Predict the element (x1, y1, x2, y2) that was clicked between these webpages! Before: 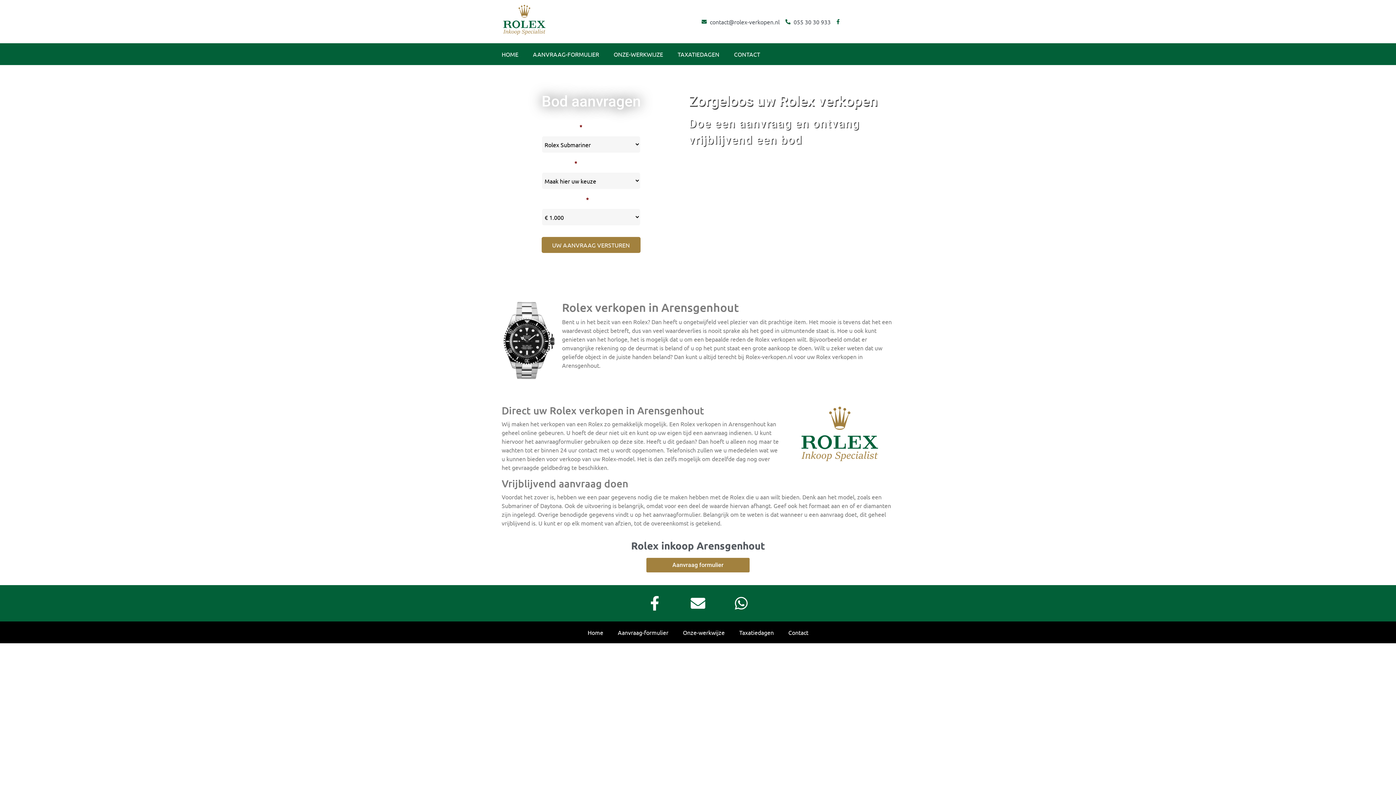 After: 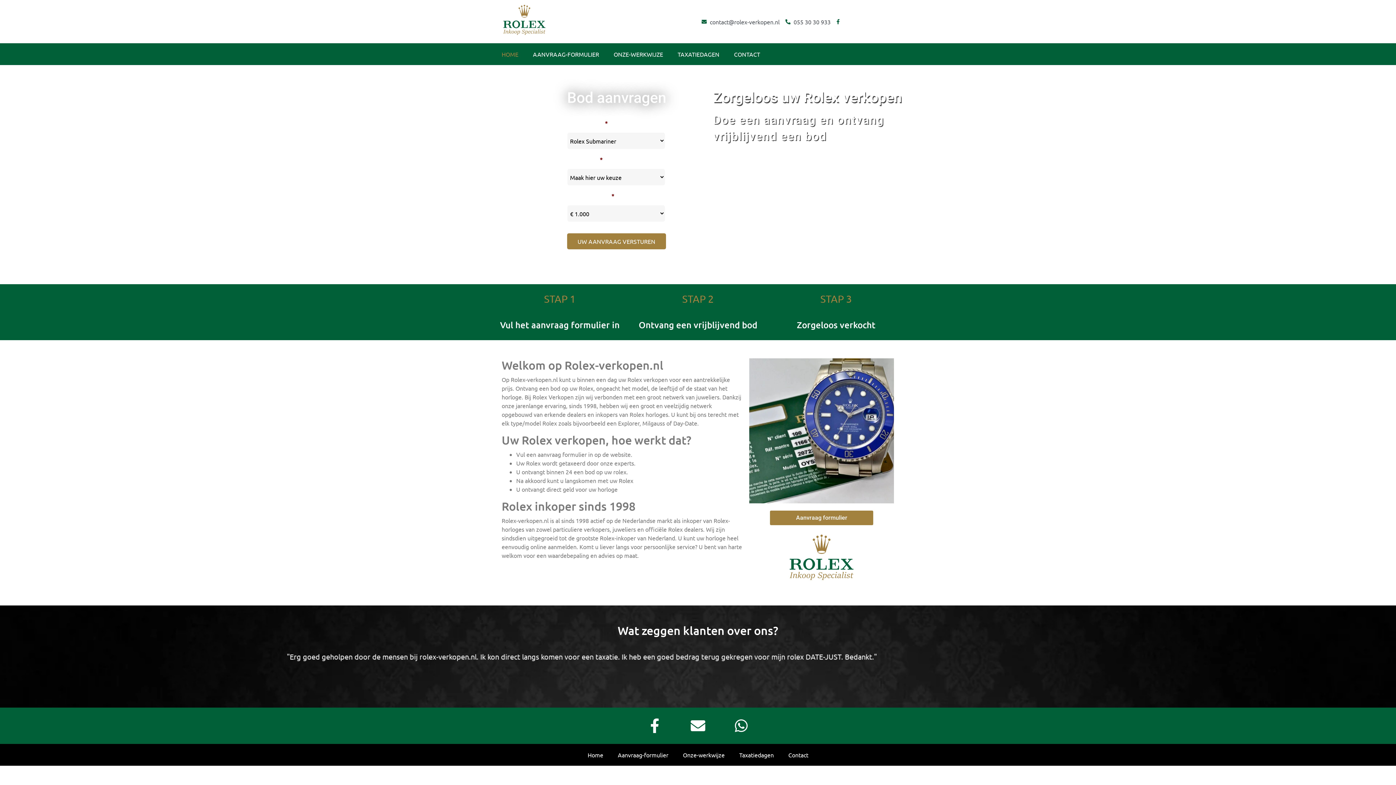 Action: bbox: (494, 17, 554, 24)